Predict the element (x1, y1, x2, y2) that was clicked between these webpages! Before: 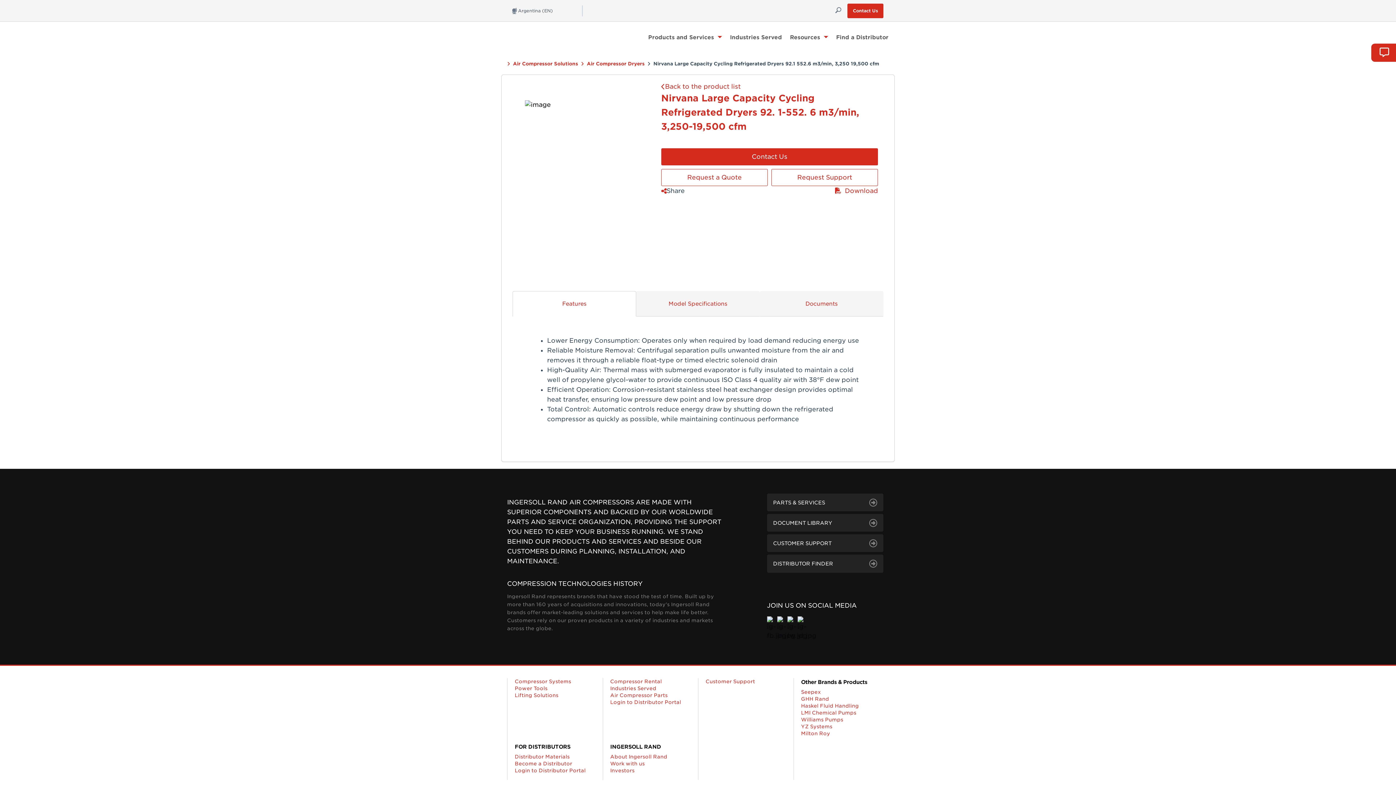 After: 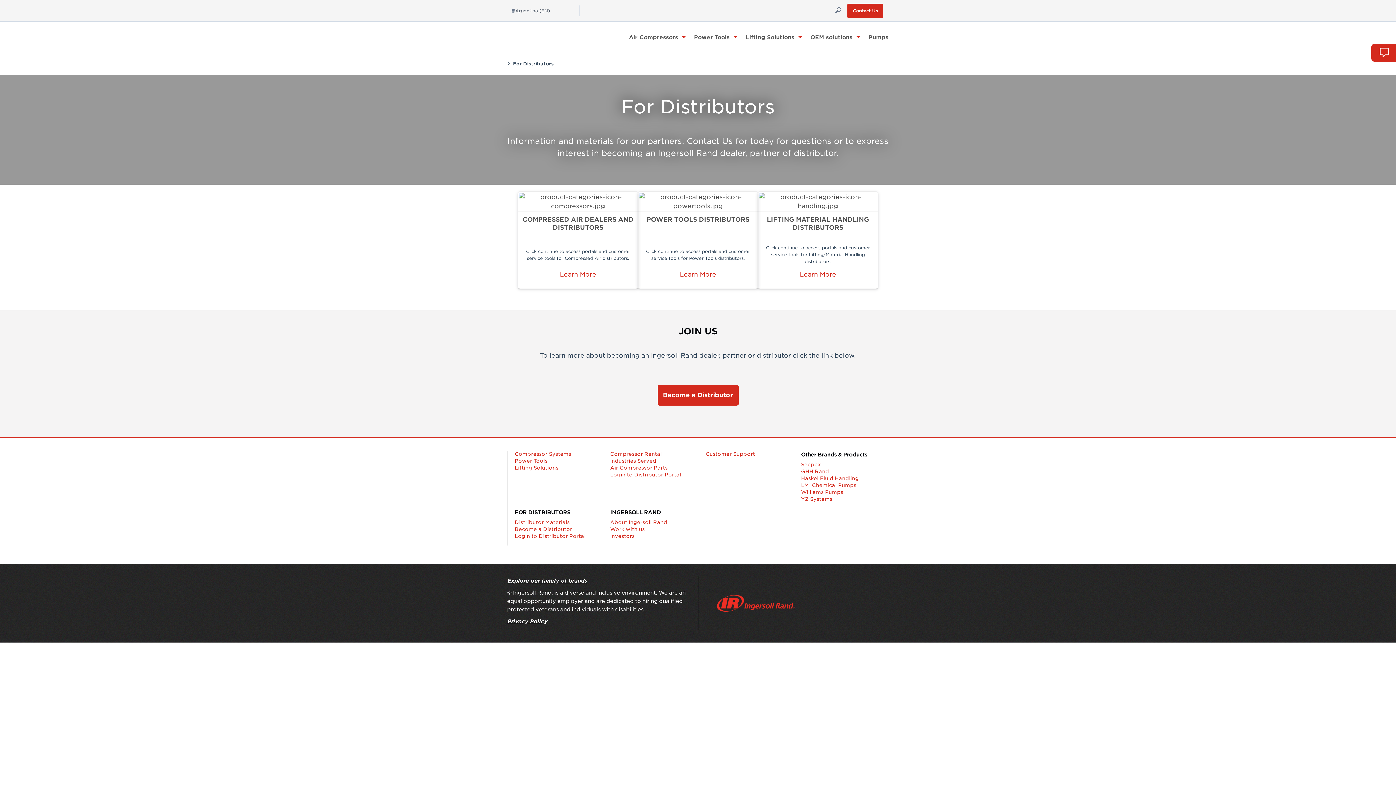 Action: bbox: (514, 753, 602, 760) label: Distributor Materials